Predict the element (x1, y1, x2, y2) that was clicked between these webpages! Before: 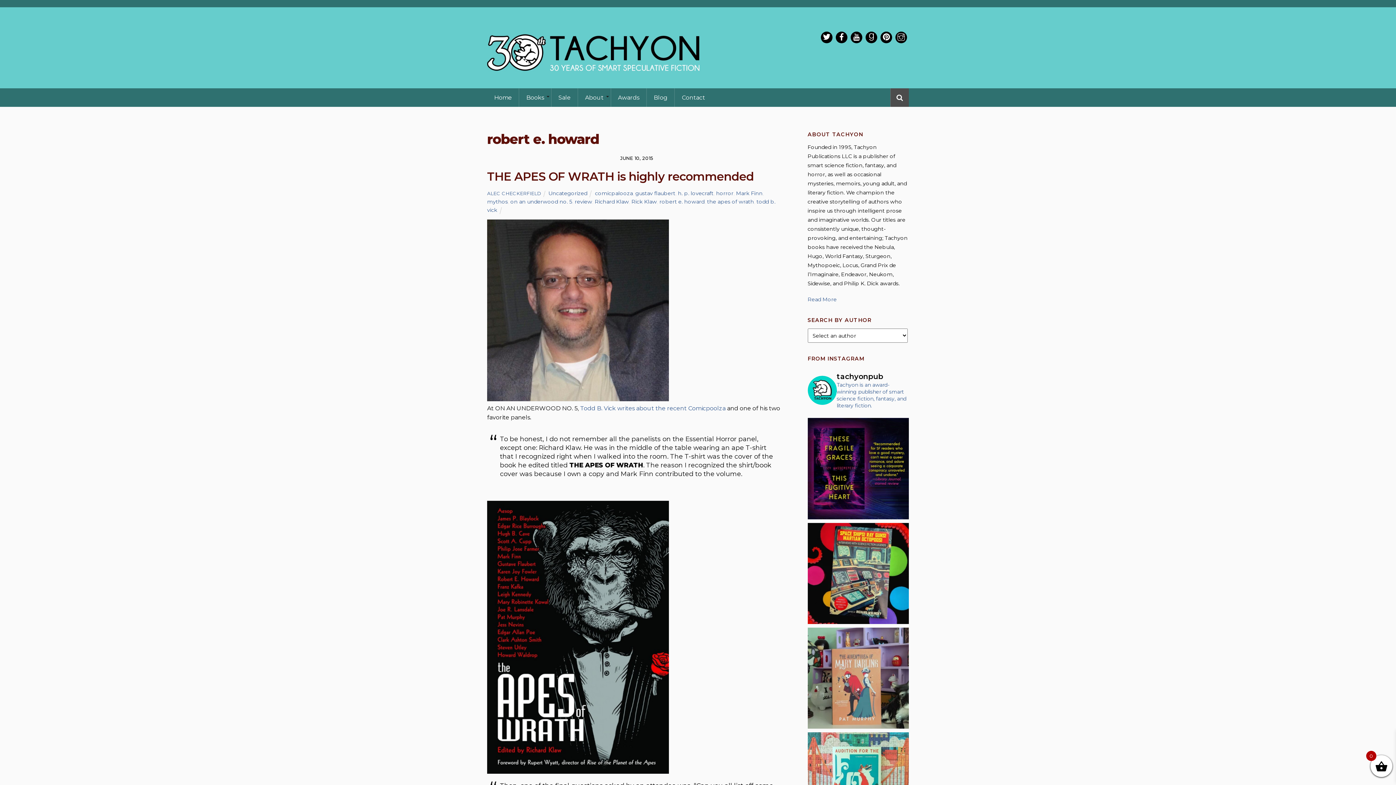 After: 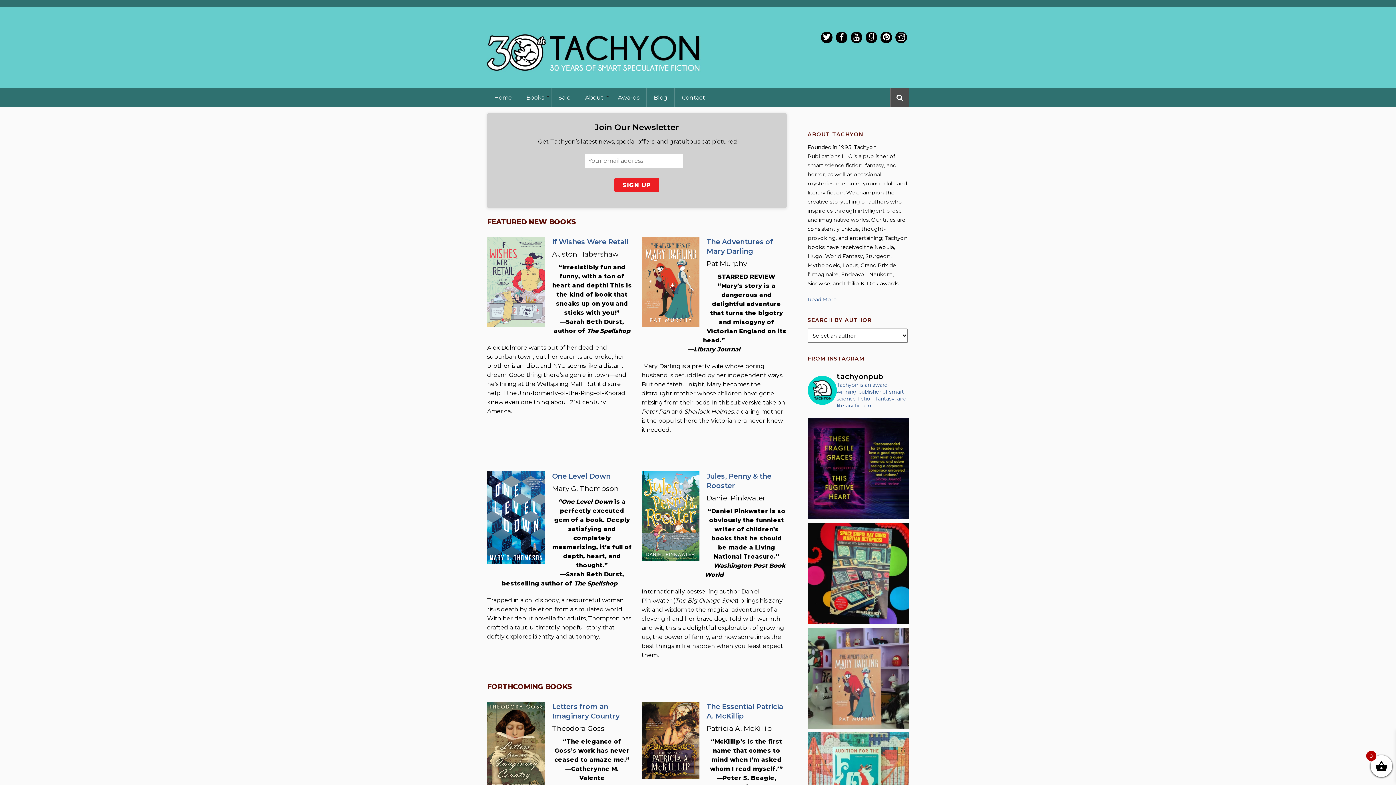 Action: bbox: (487, 88, 519, 106) label: Home